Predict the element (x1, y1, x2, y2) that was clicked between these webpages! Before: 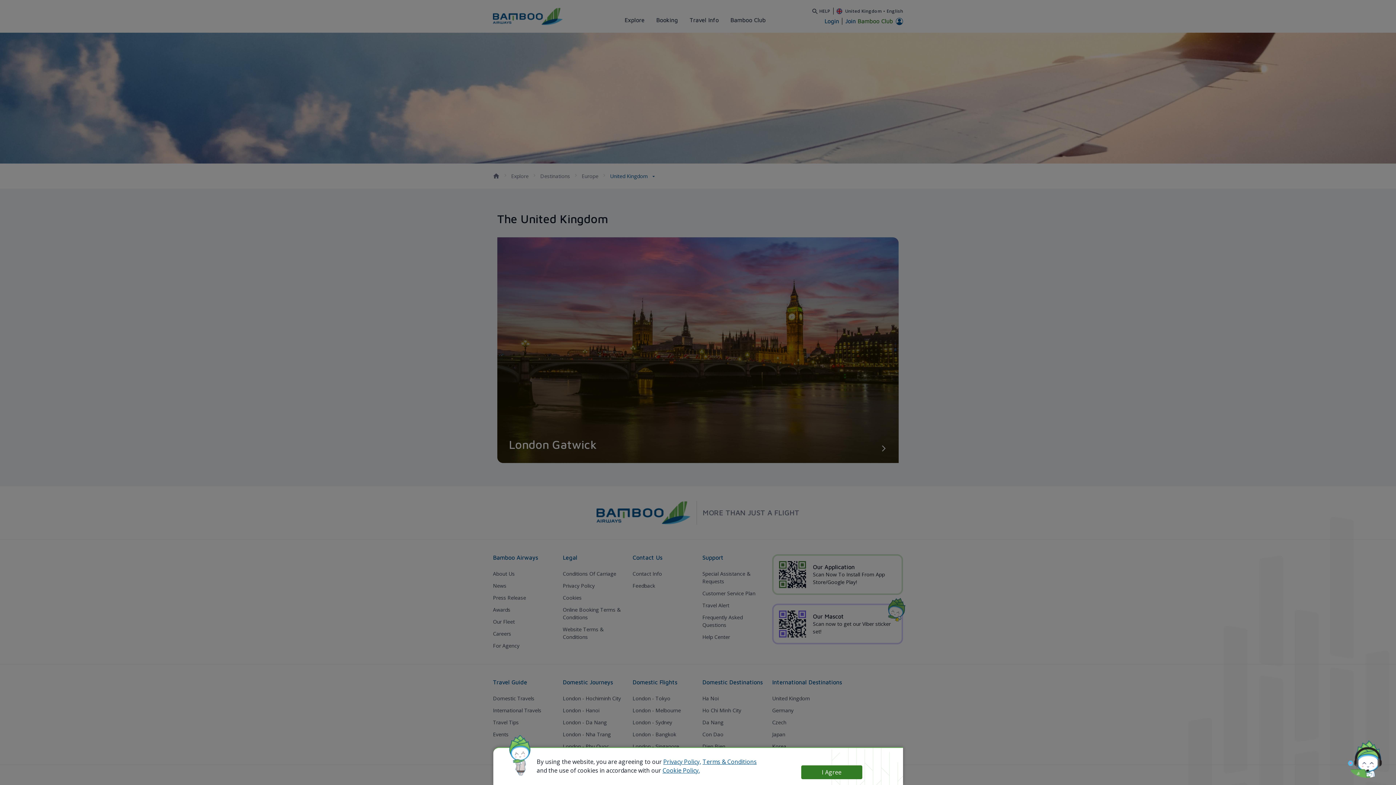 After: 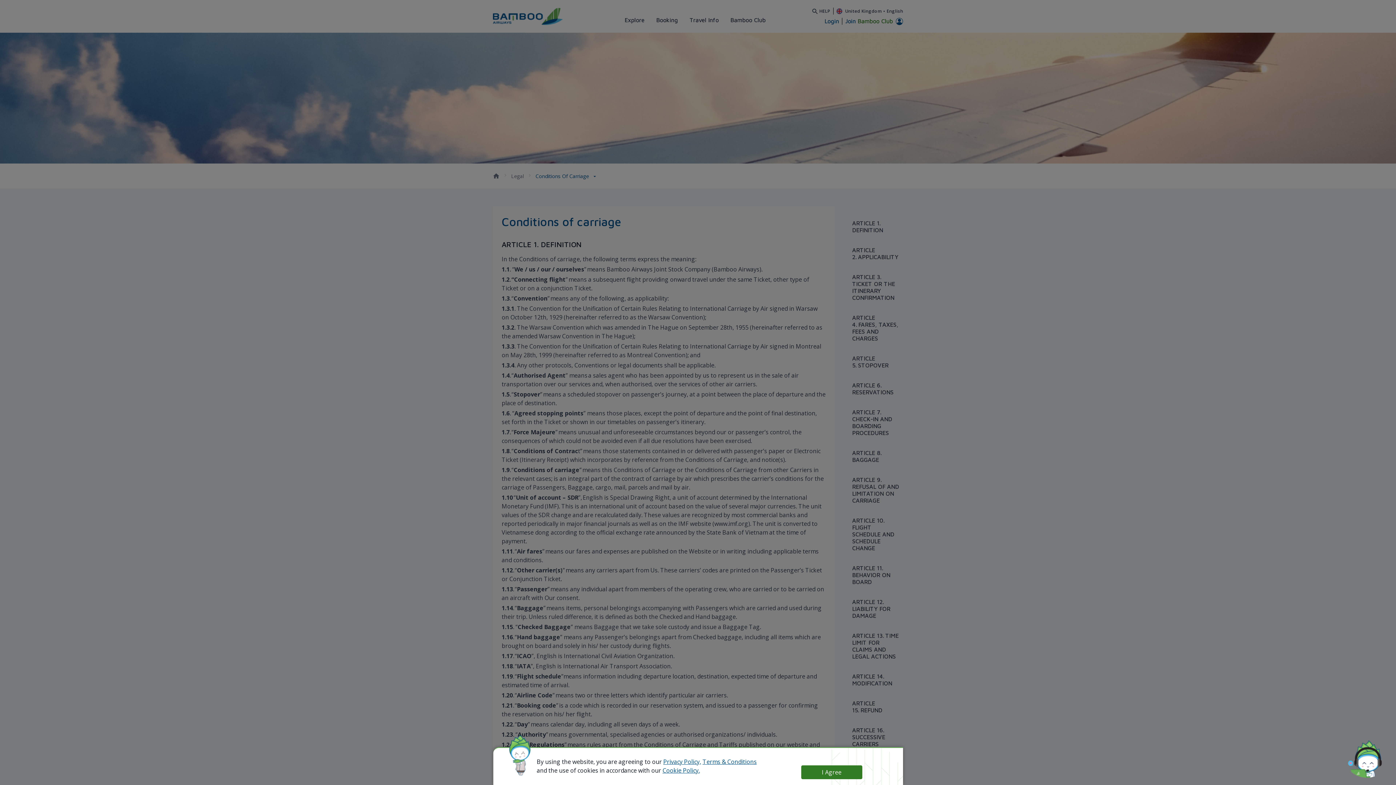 Action: label: Terms & Conditions bbox: (702, 758, 756, 766)